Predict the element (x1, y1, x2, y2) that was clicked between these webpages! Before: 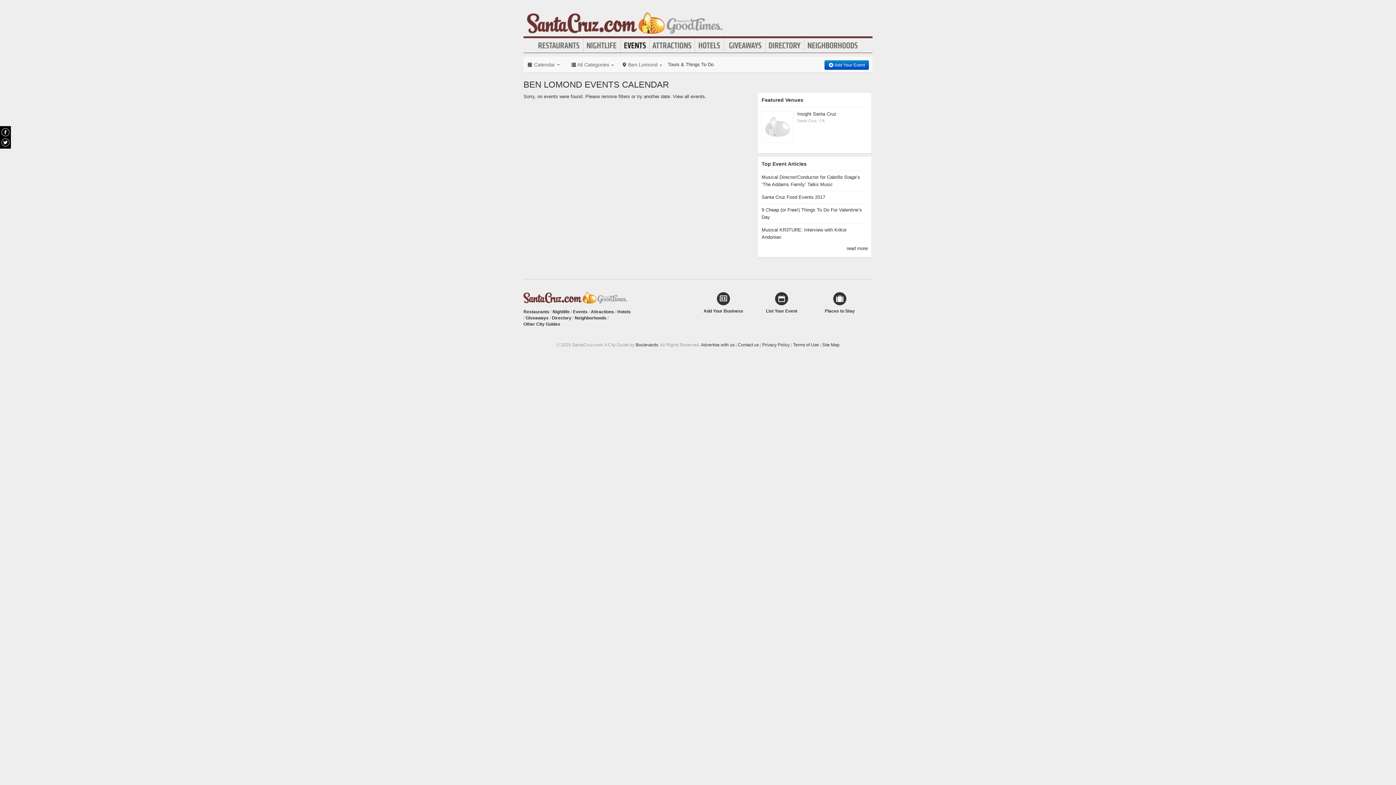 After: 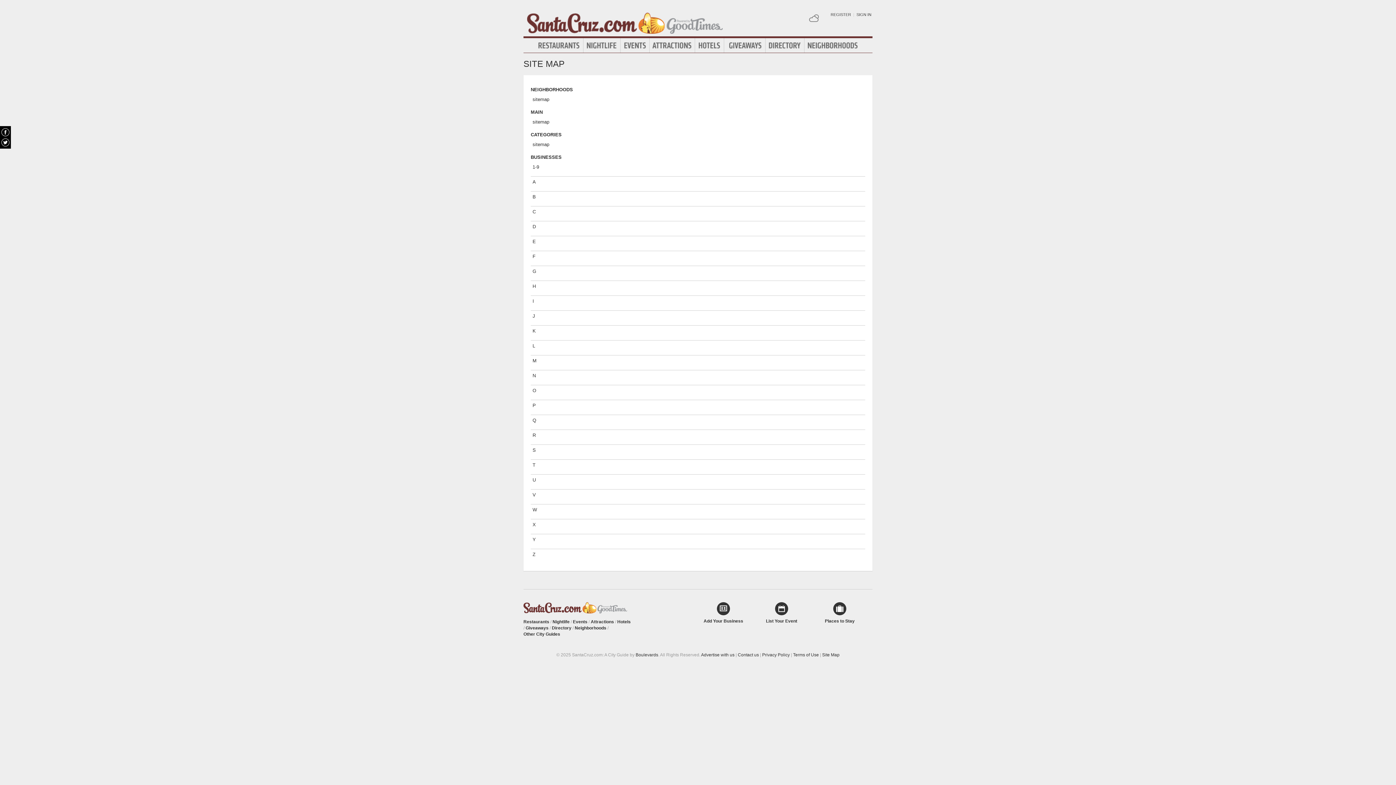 Action: bbox: (822, 342, 839, 347) label: Site Map